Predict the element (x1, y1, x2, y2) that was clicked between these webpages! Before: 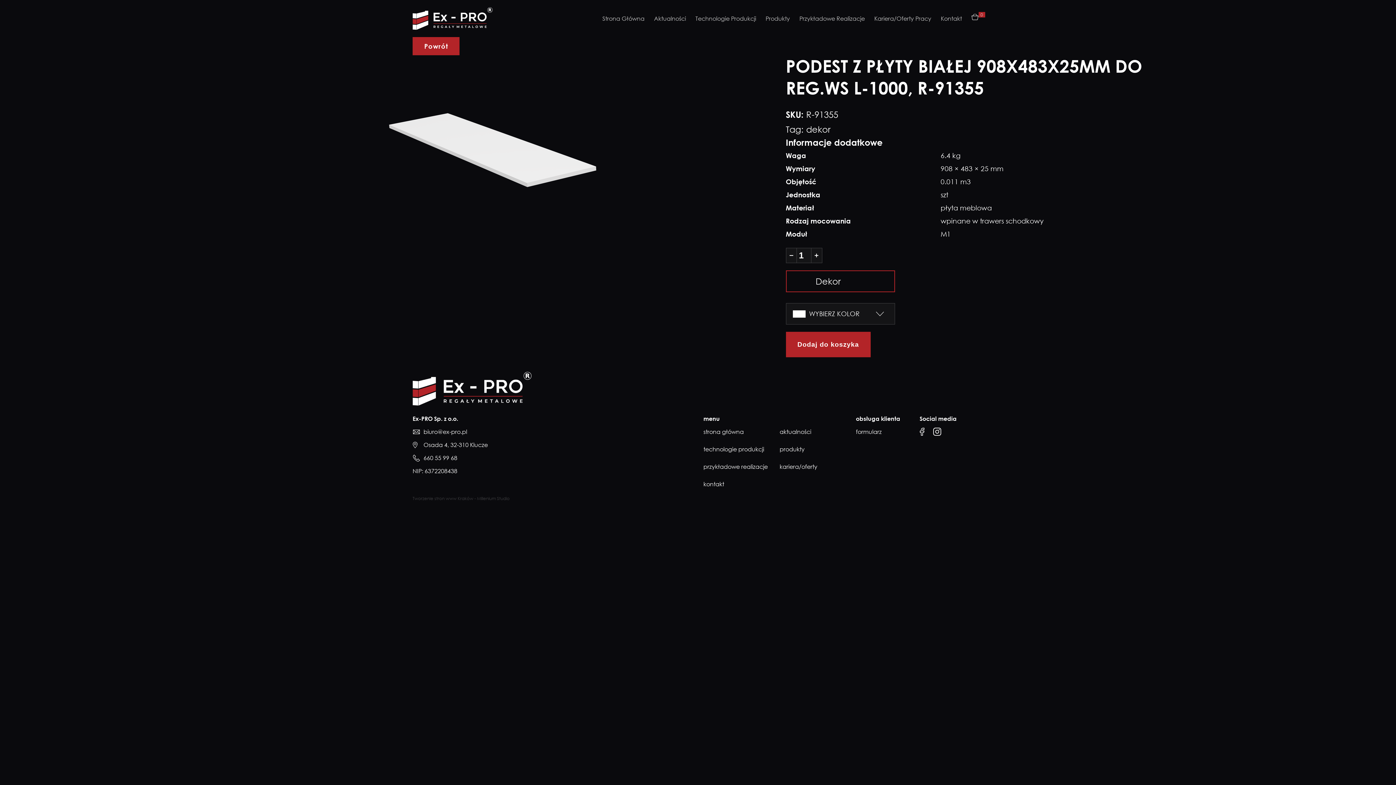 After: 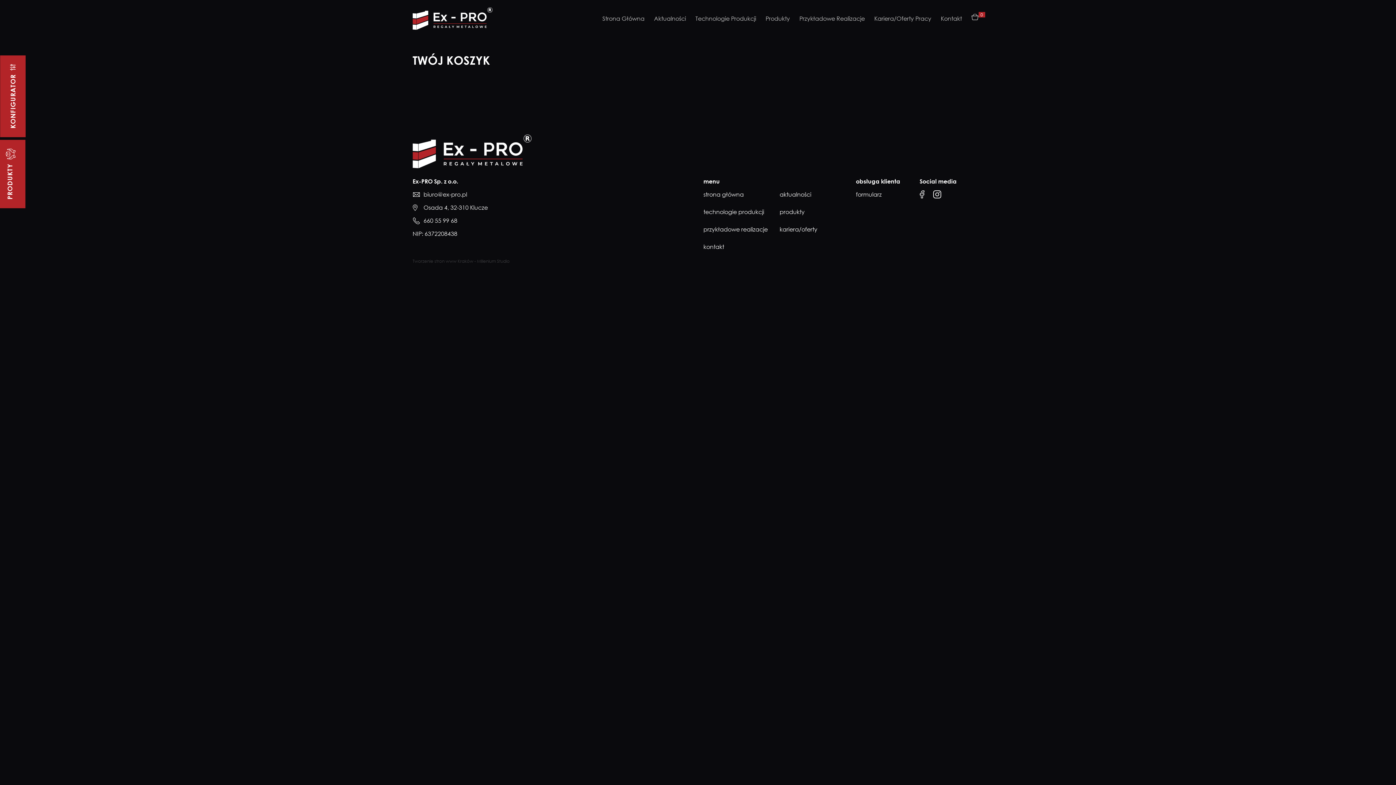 Action: bbox: (971, 14, 978, 22)